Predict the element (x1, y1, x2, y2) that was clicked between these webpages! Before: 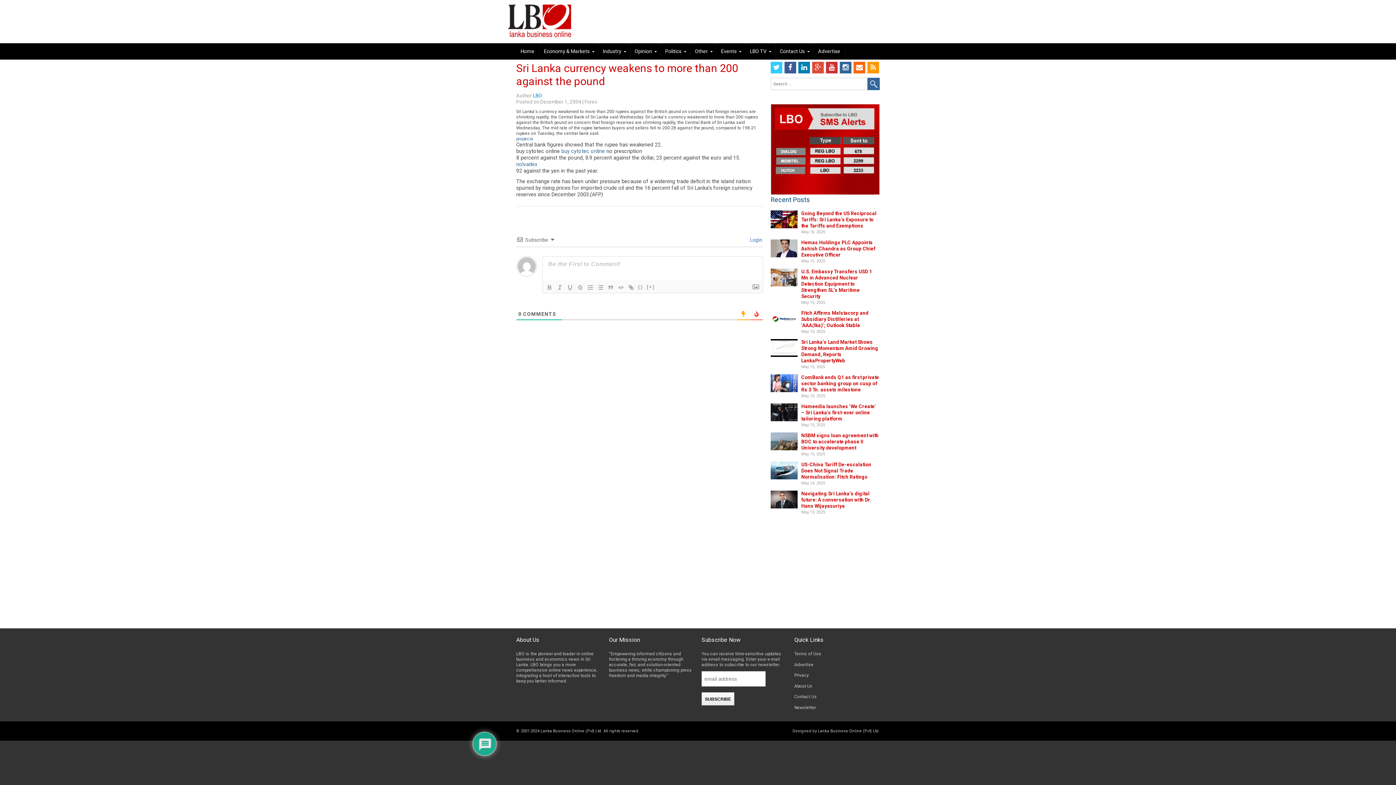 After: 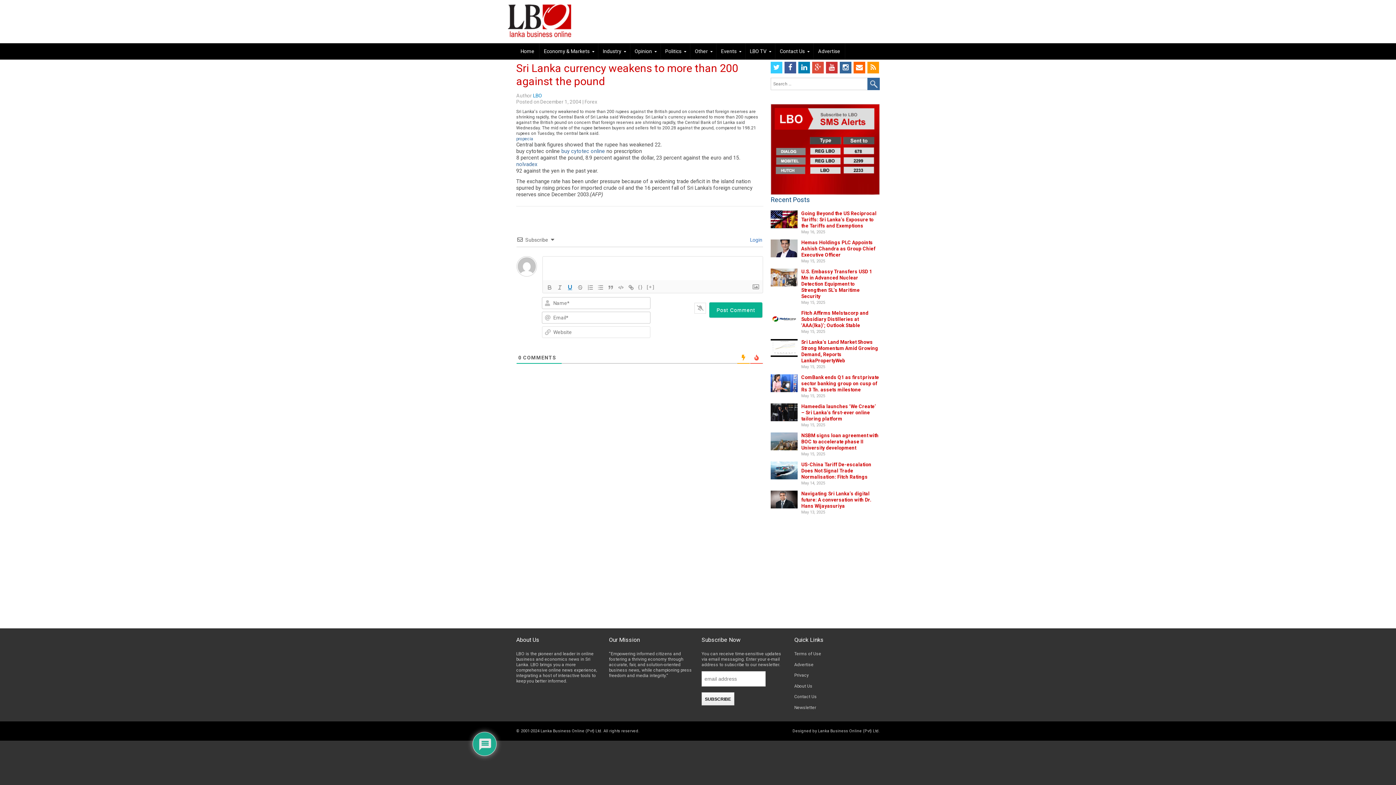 Action: bbox: (565, 283, 575, 291)